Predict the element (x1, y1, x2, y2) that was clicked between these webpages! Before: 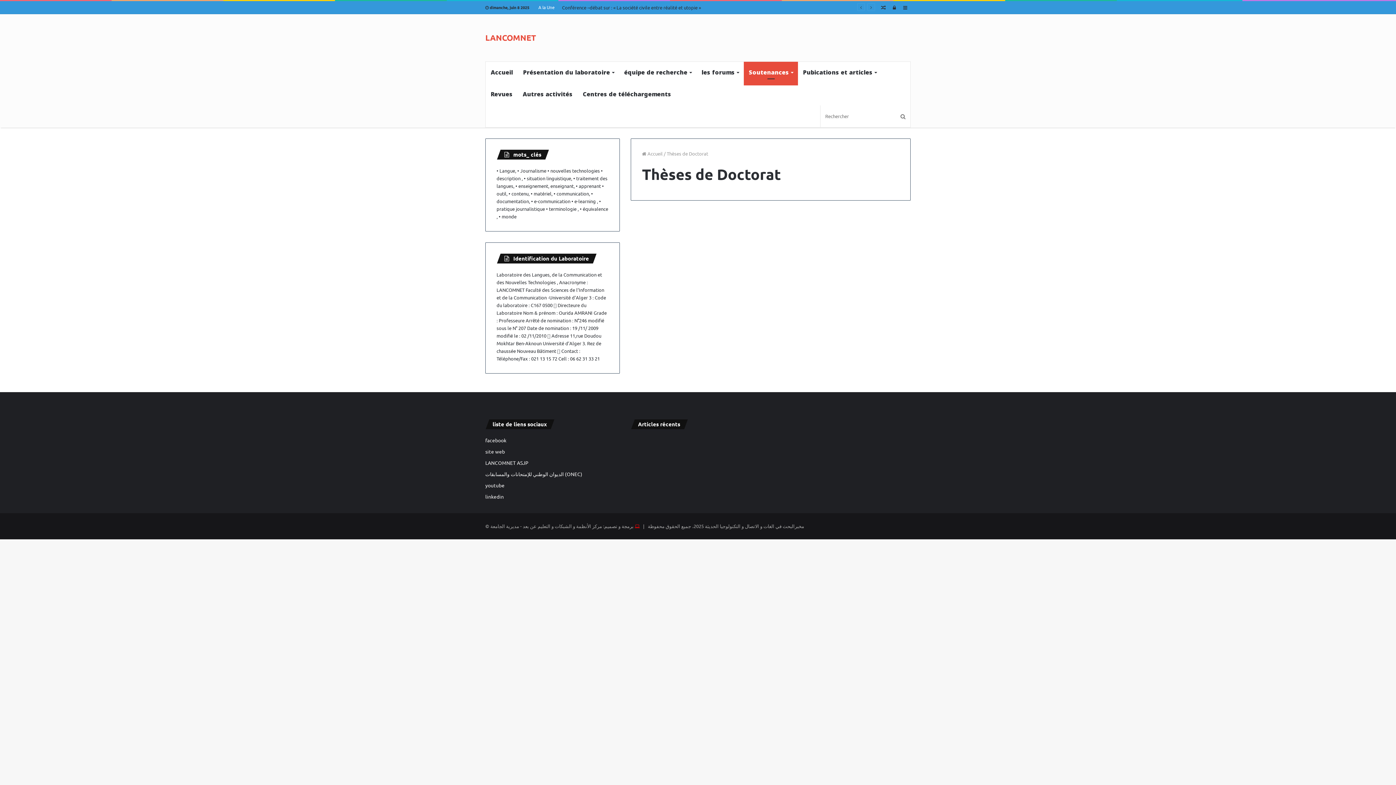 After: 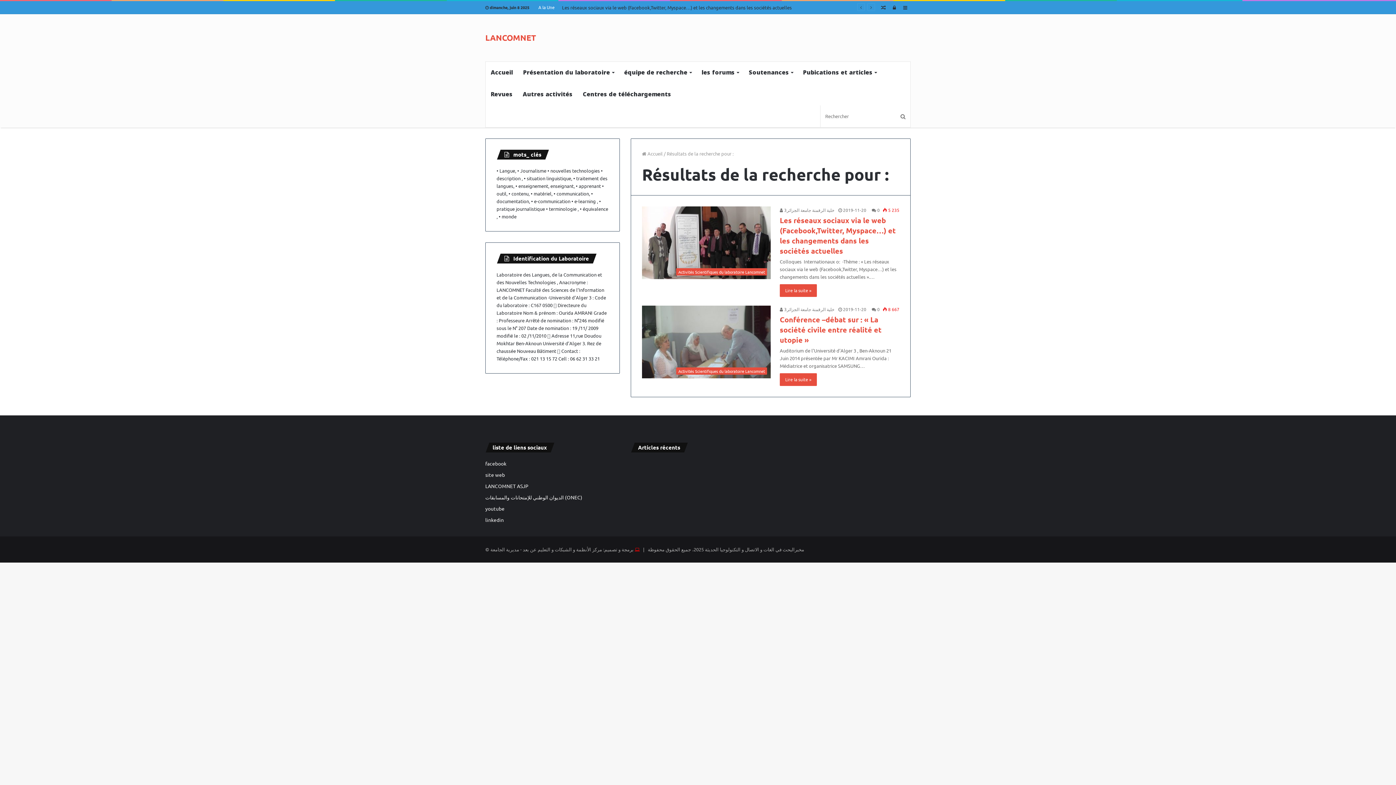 Action: bbox: (896, 105, 910, 127)